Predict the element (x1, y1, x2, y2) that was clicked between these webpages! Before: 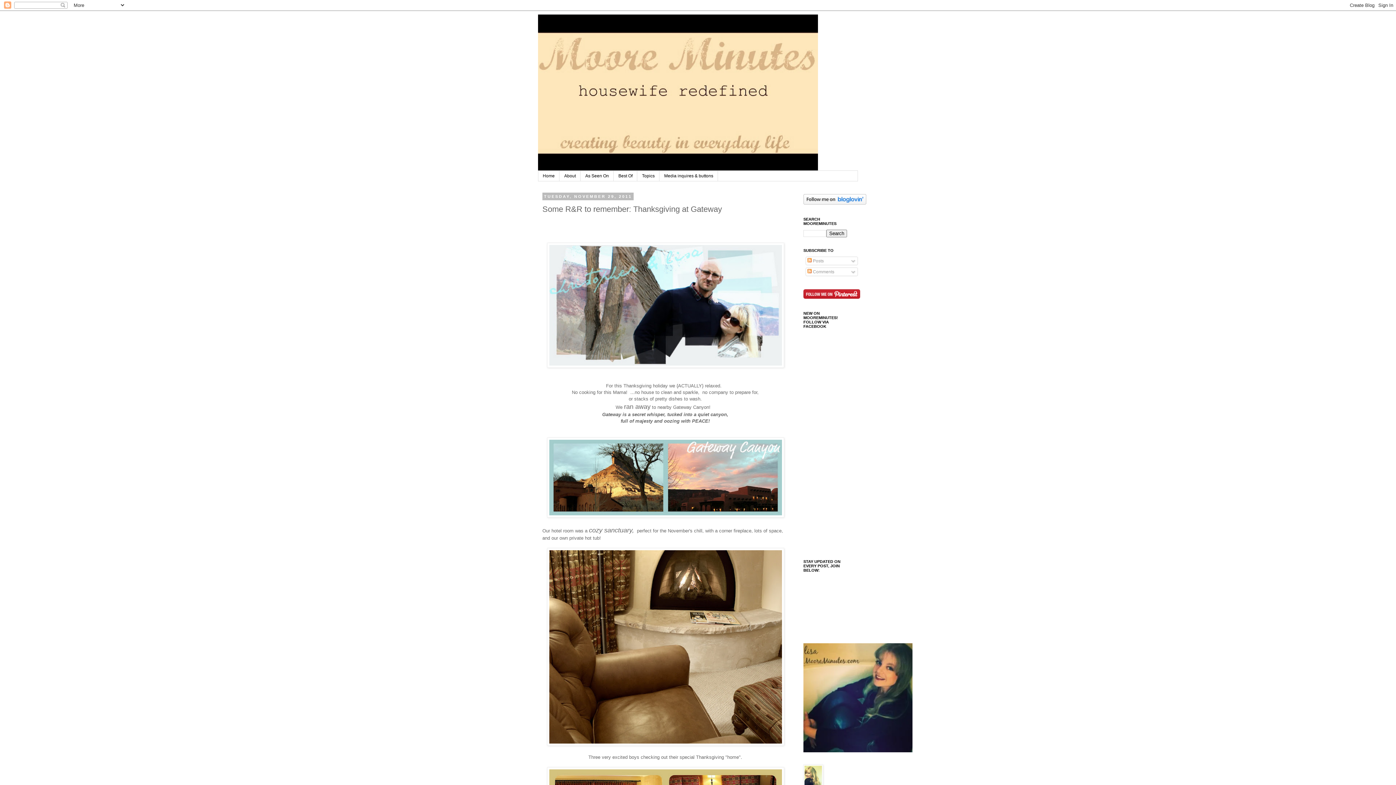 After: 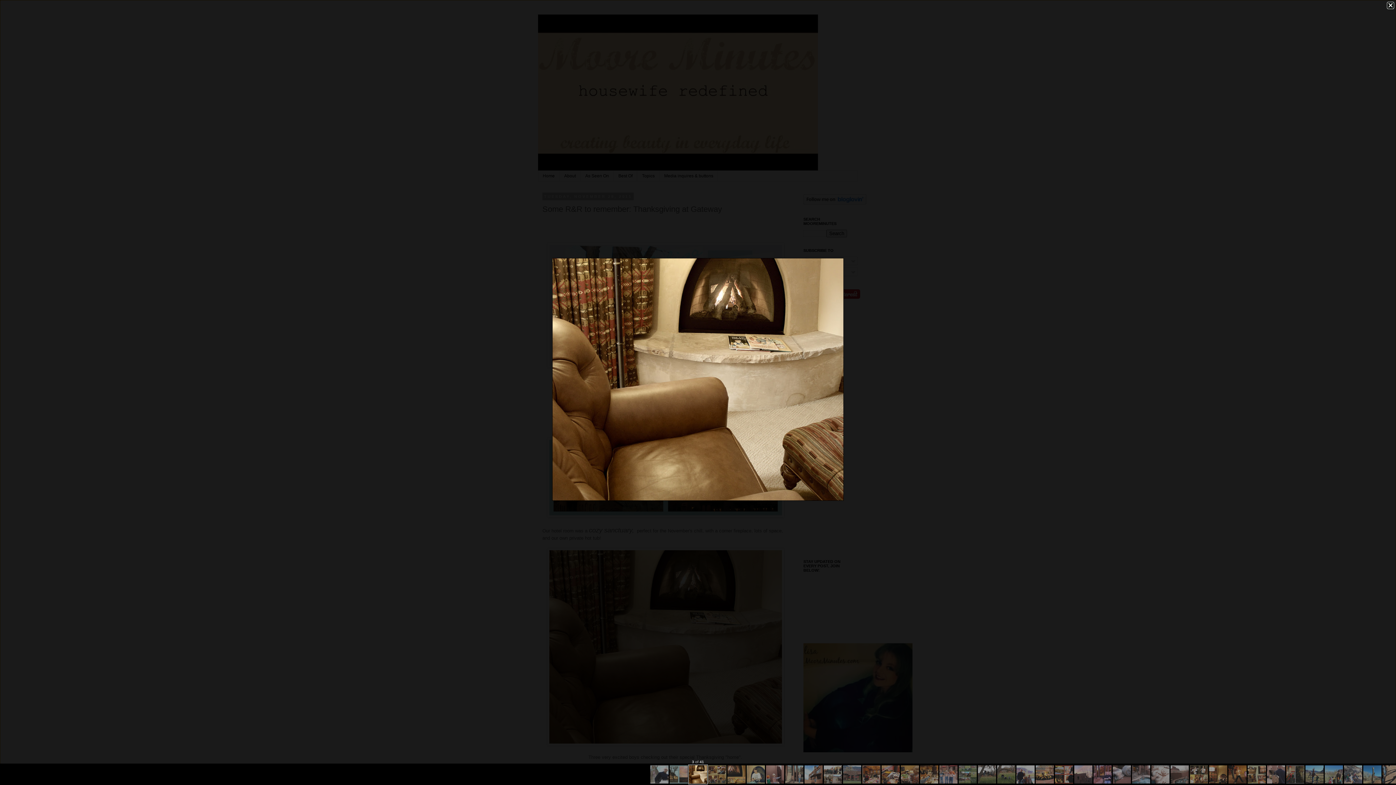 Action: bbox: (547, 741, 784, 747)